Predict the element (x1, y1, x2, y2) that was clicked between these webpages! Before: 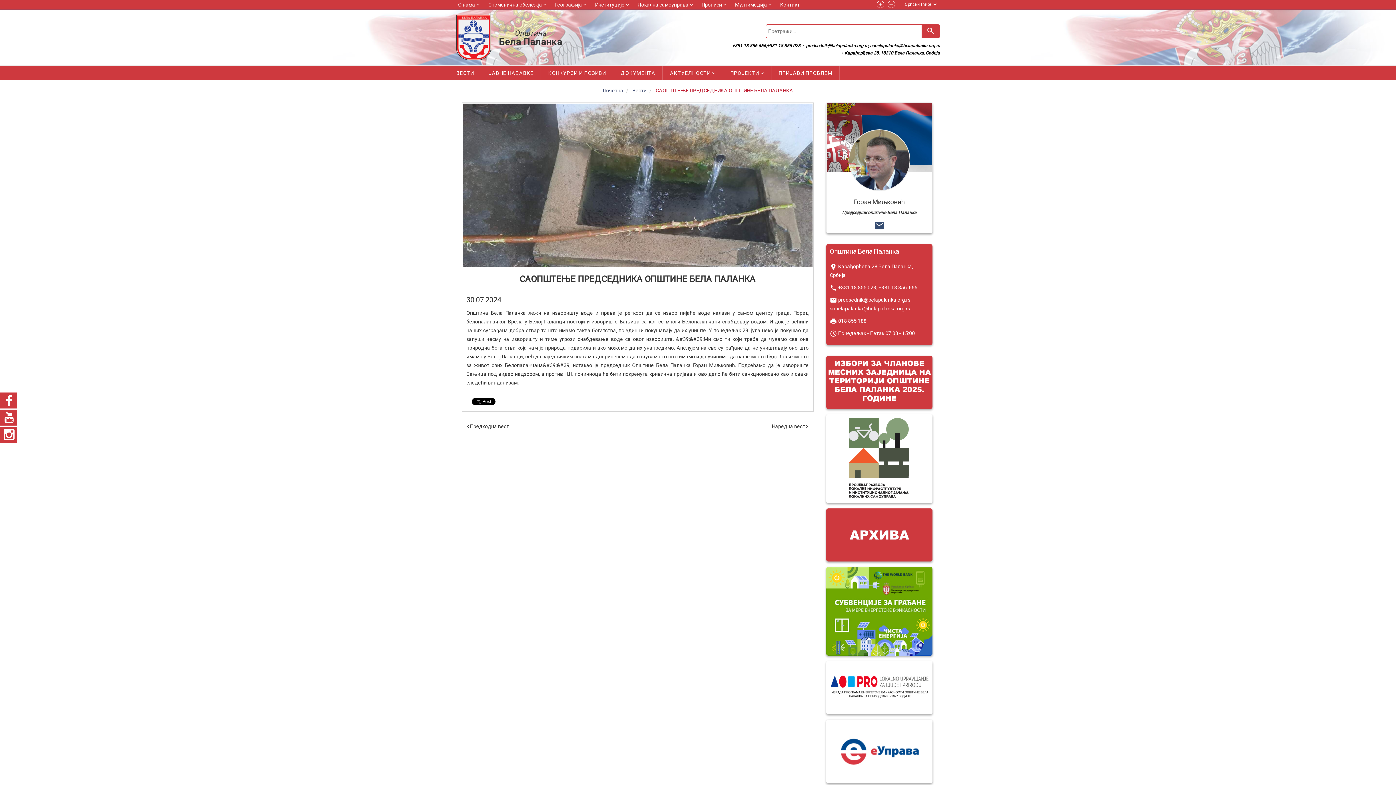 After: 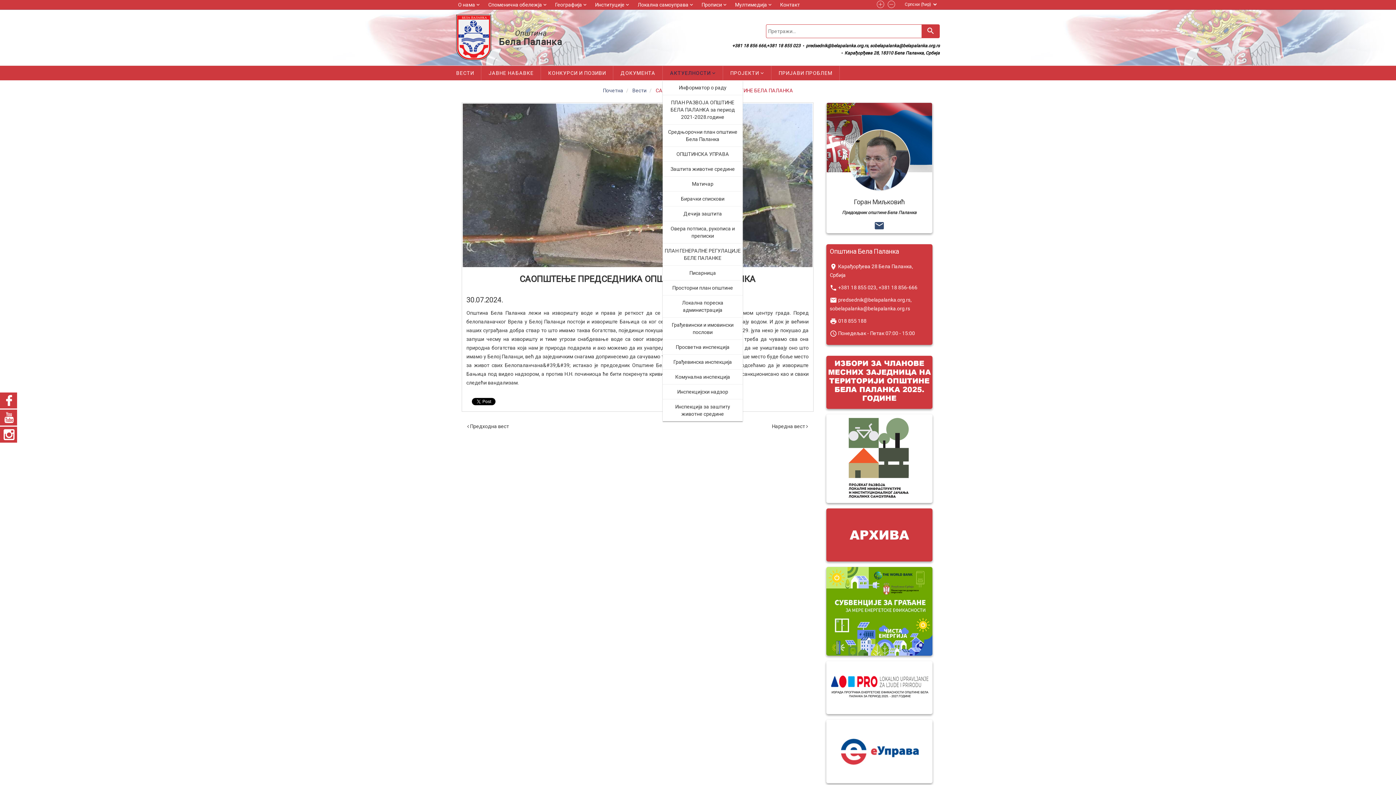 Action: label: АКТУЕЛНОСТИ  bbox: (670, 69, 716, 76)